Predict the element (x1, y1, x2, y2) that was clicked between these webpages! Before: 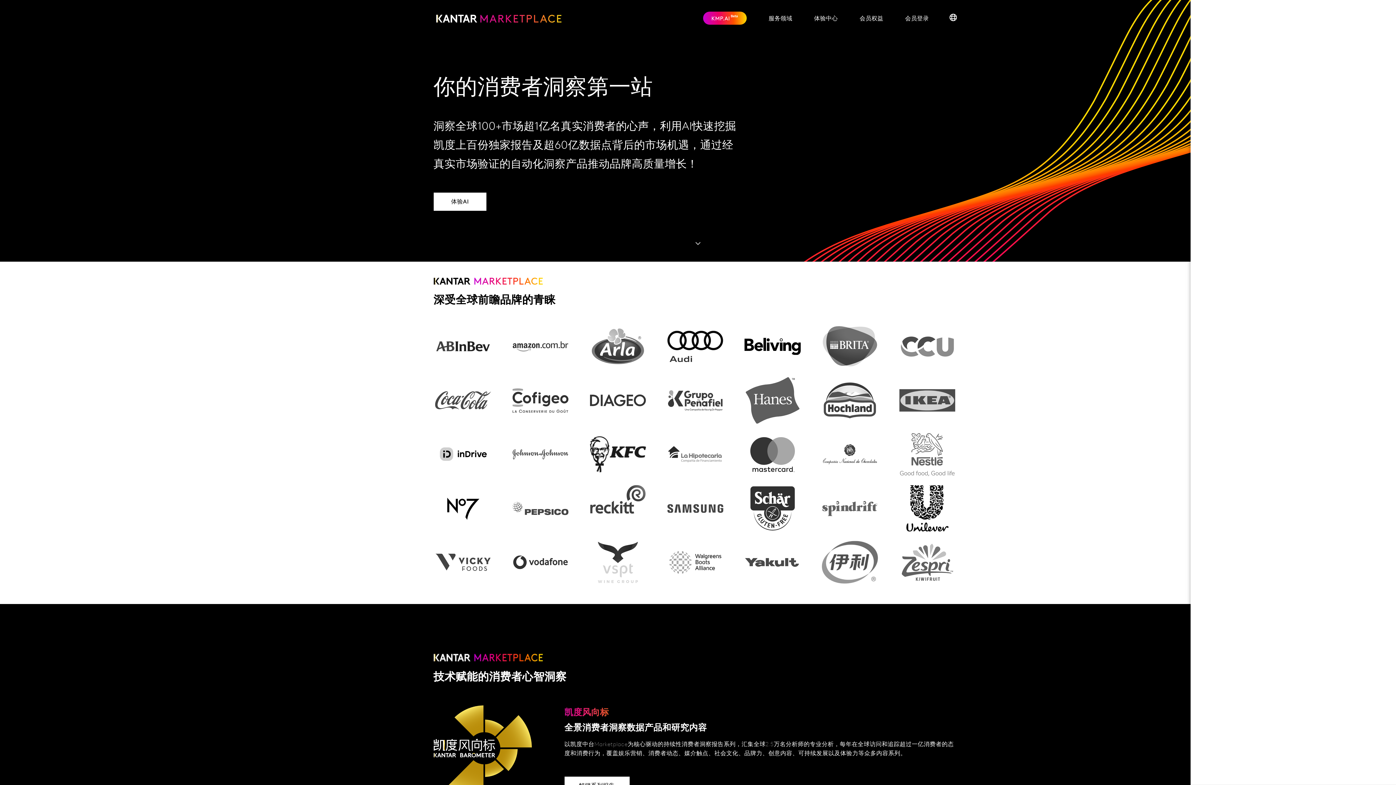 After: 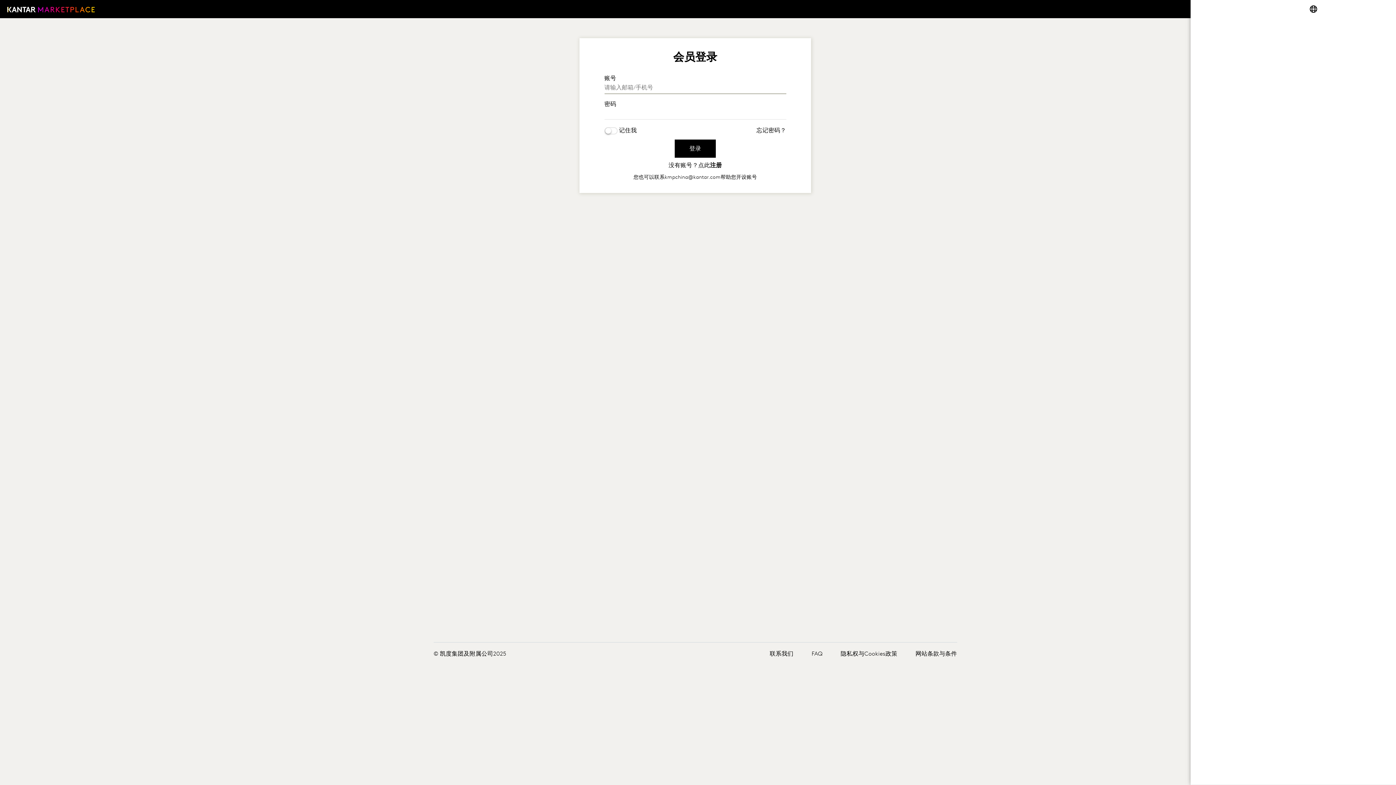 Action: bbox: (894, 14, 940, 23) label: 会员登录